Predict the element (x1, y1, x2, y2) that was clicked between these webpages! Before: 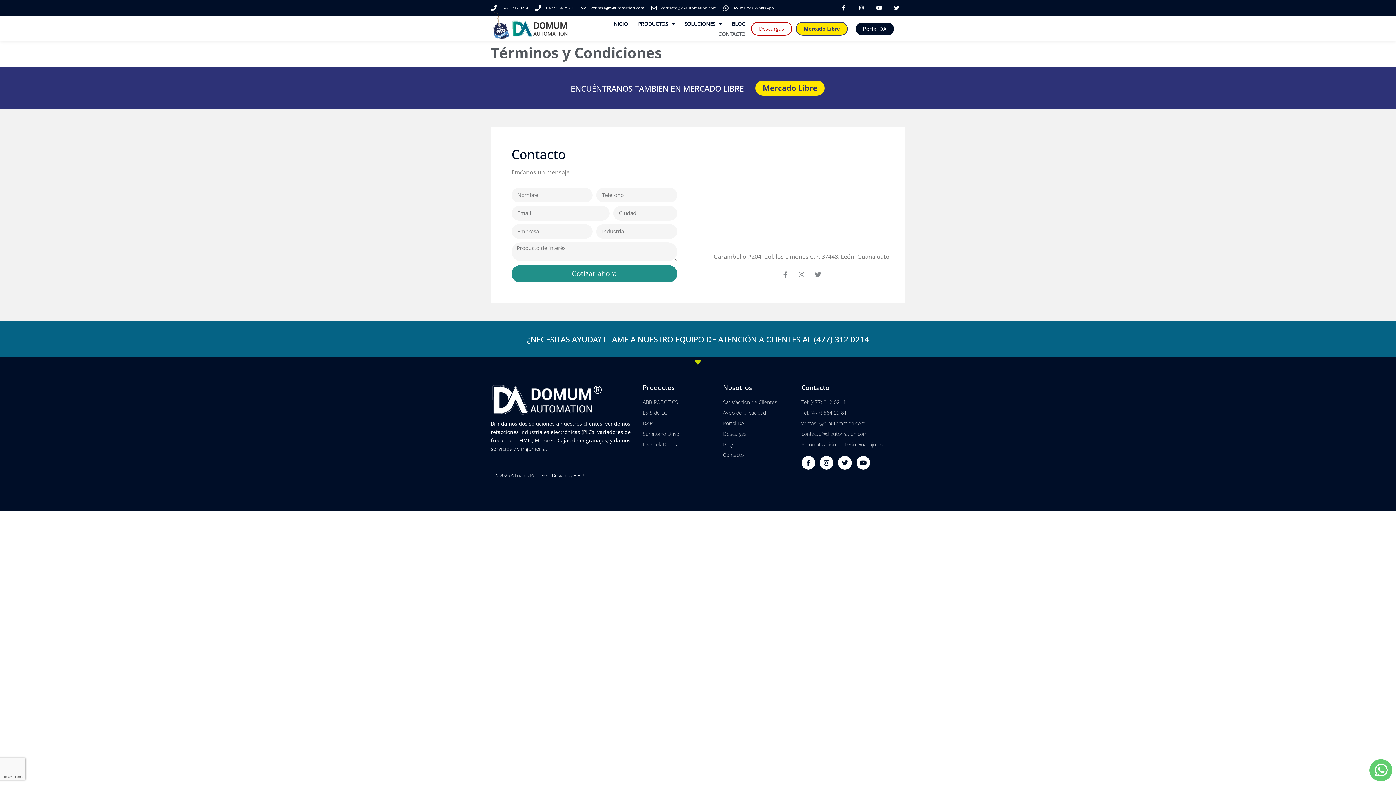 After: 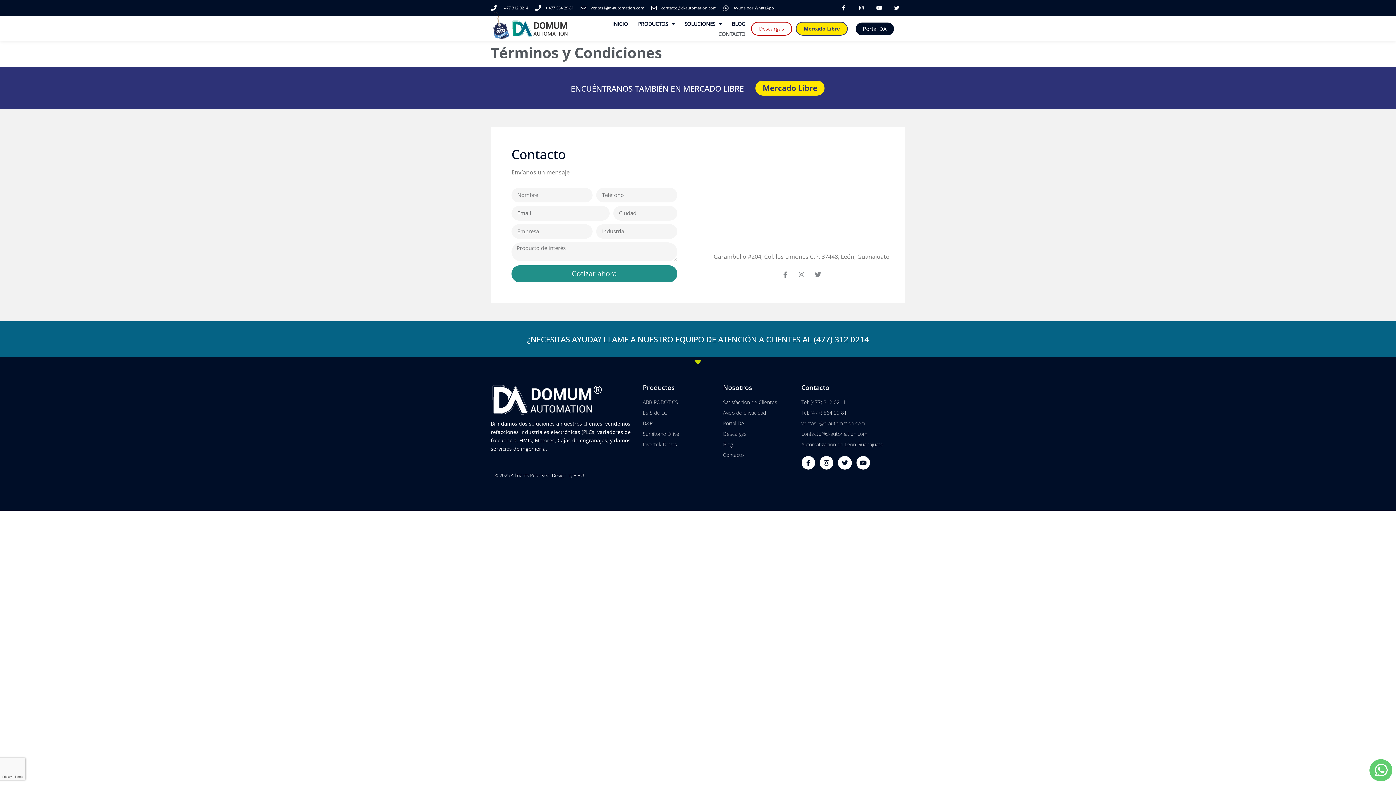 Action: bbox: (490, 3, 528, 12) label: + 477 312 0214